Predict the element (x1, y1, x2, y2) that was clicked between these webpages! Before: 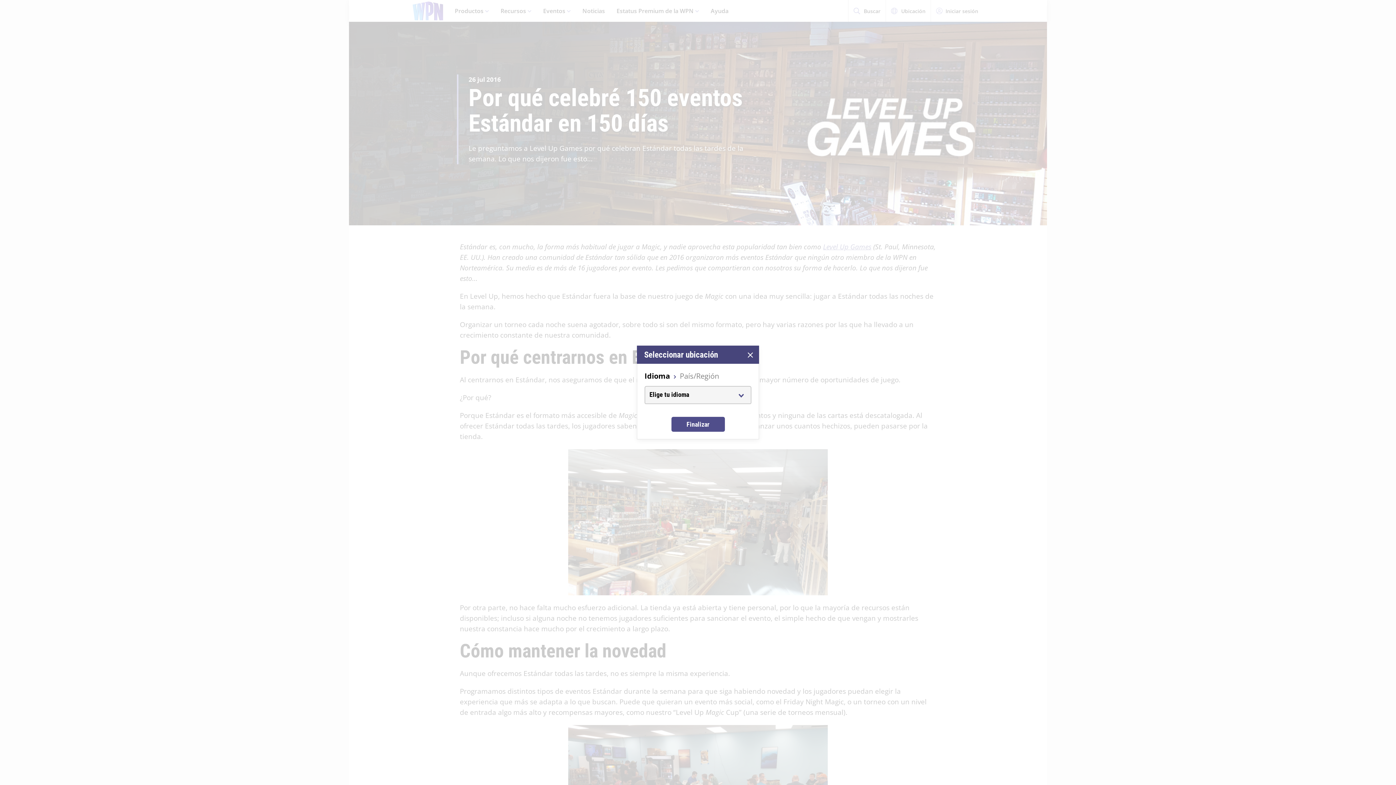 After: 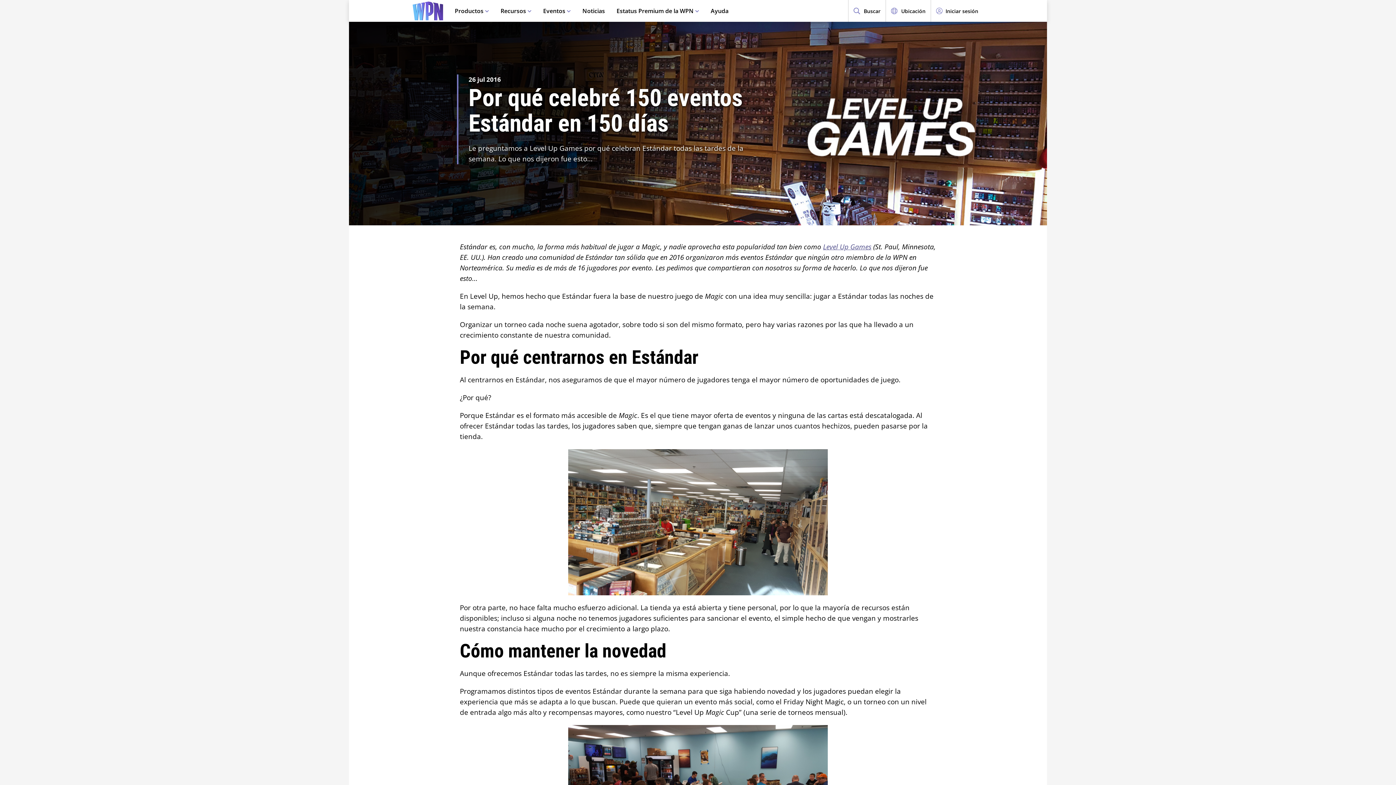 Action: bbox: (741, 346, 759, 364)